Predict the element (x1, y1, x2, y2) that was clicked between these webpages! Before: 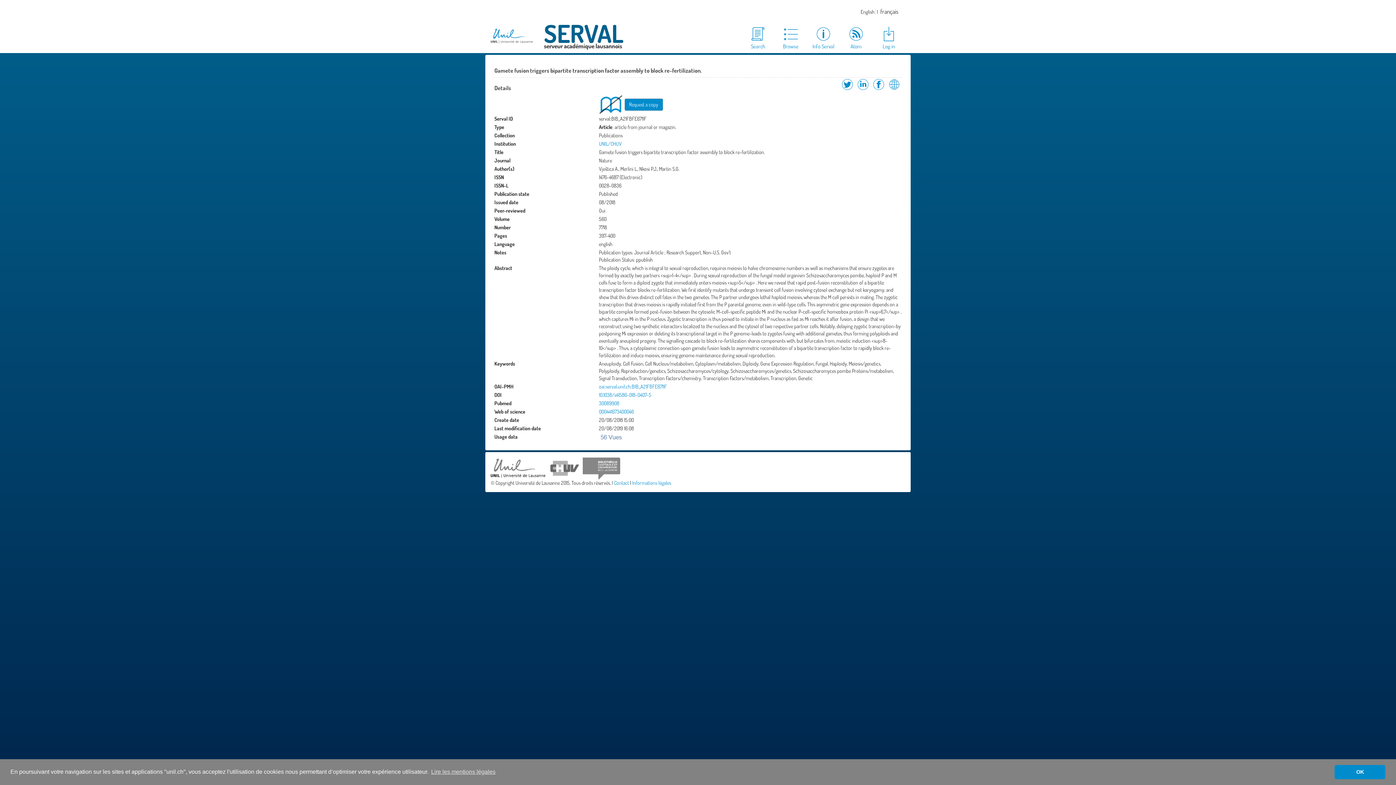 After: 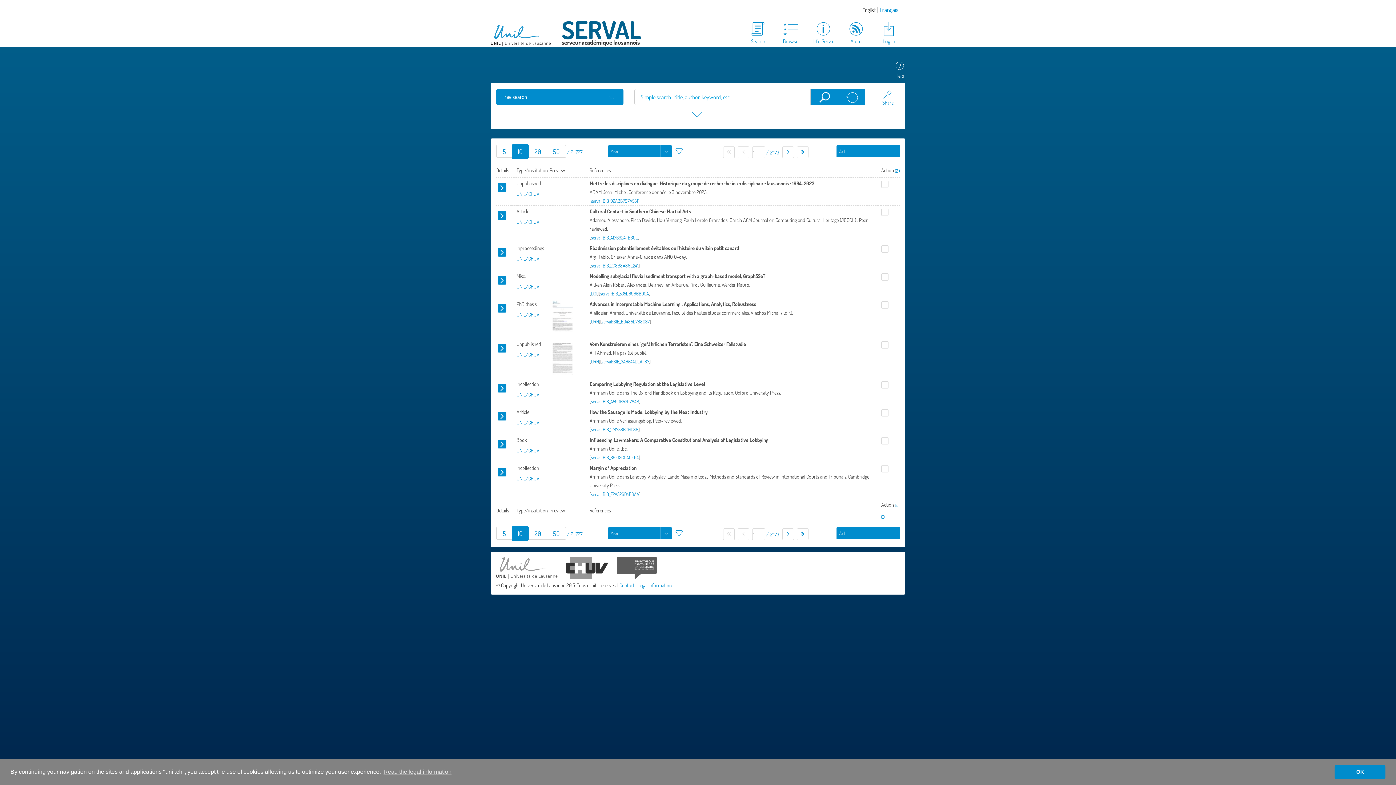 Action: bbox: (741, 25, 774, 50) label: Search